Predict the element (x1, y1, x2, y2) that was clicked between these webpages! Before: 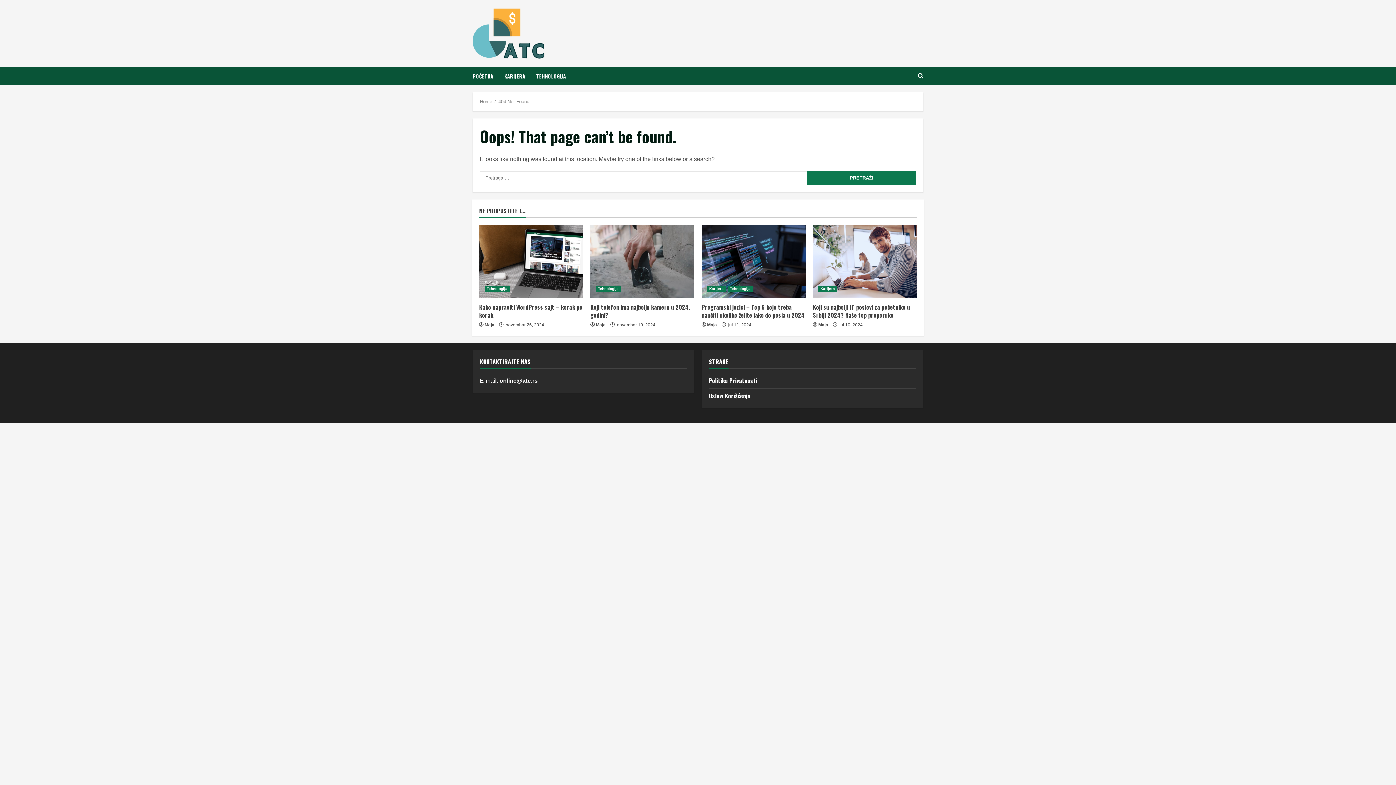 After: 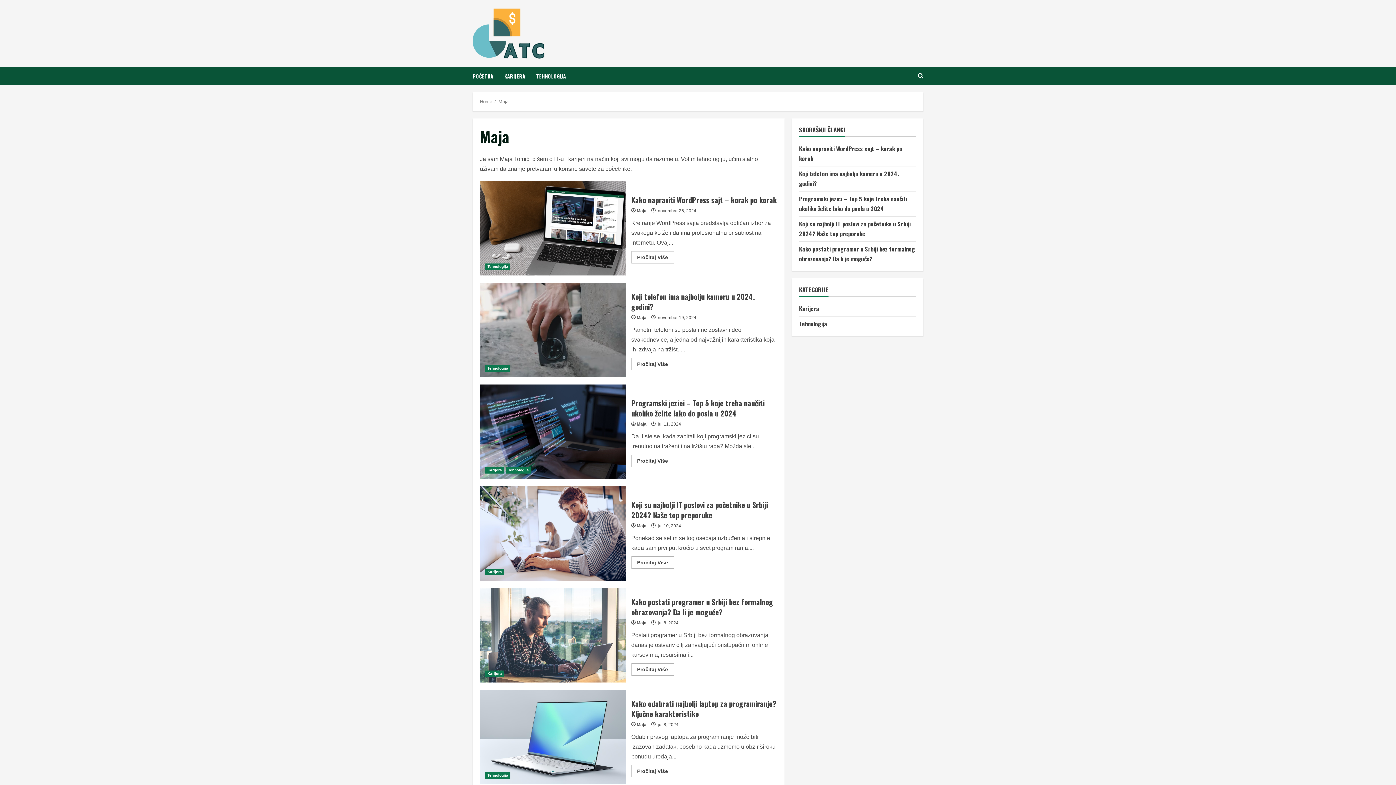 Action: label: Maja bbox: (707, 321, 717, 328)